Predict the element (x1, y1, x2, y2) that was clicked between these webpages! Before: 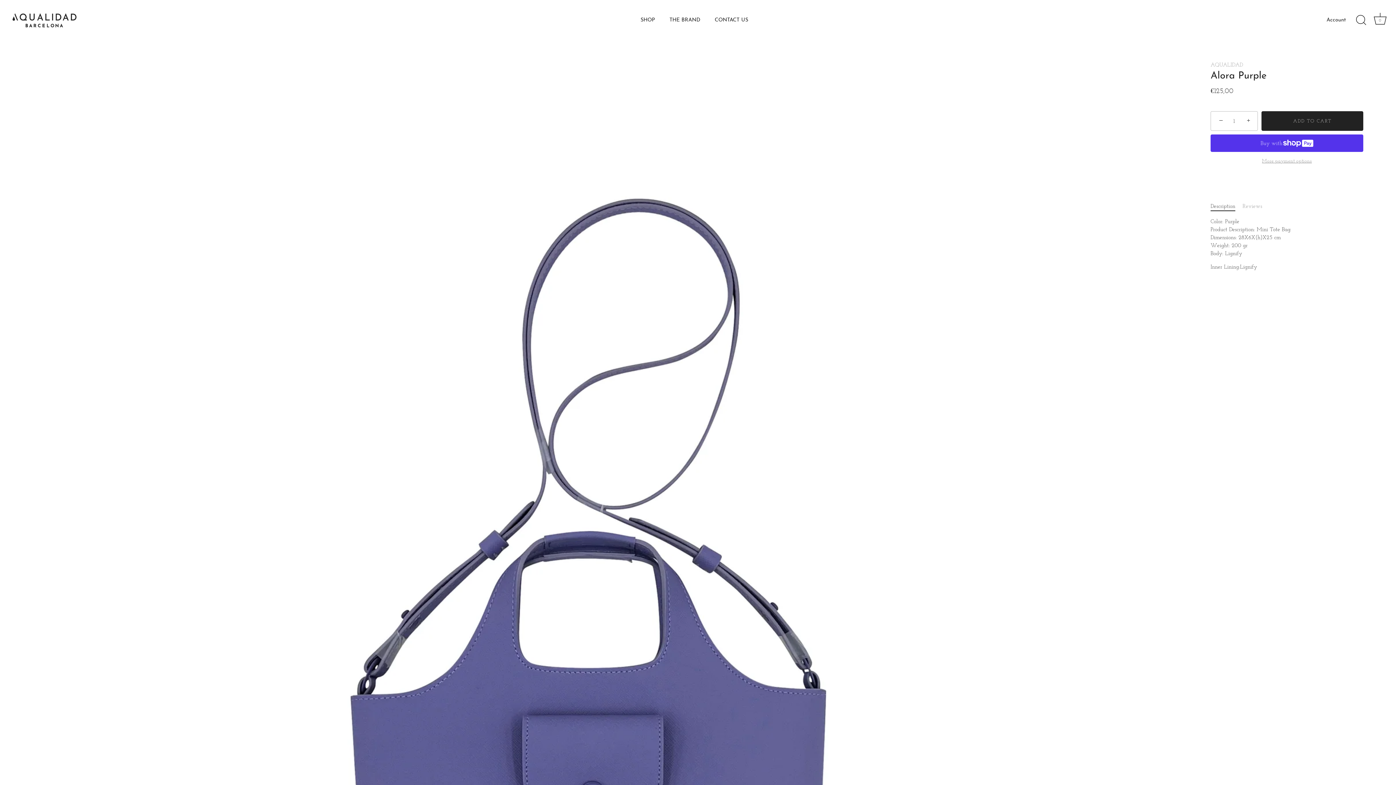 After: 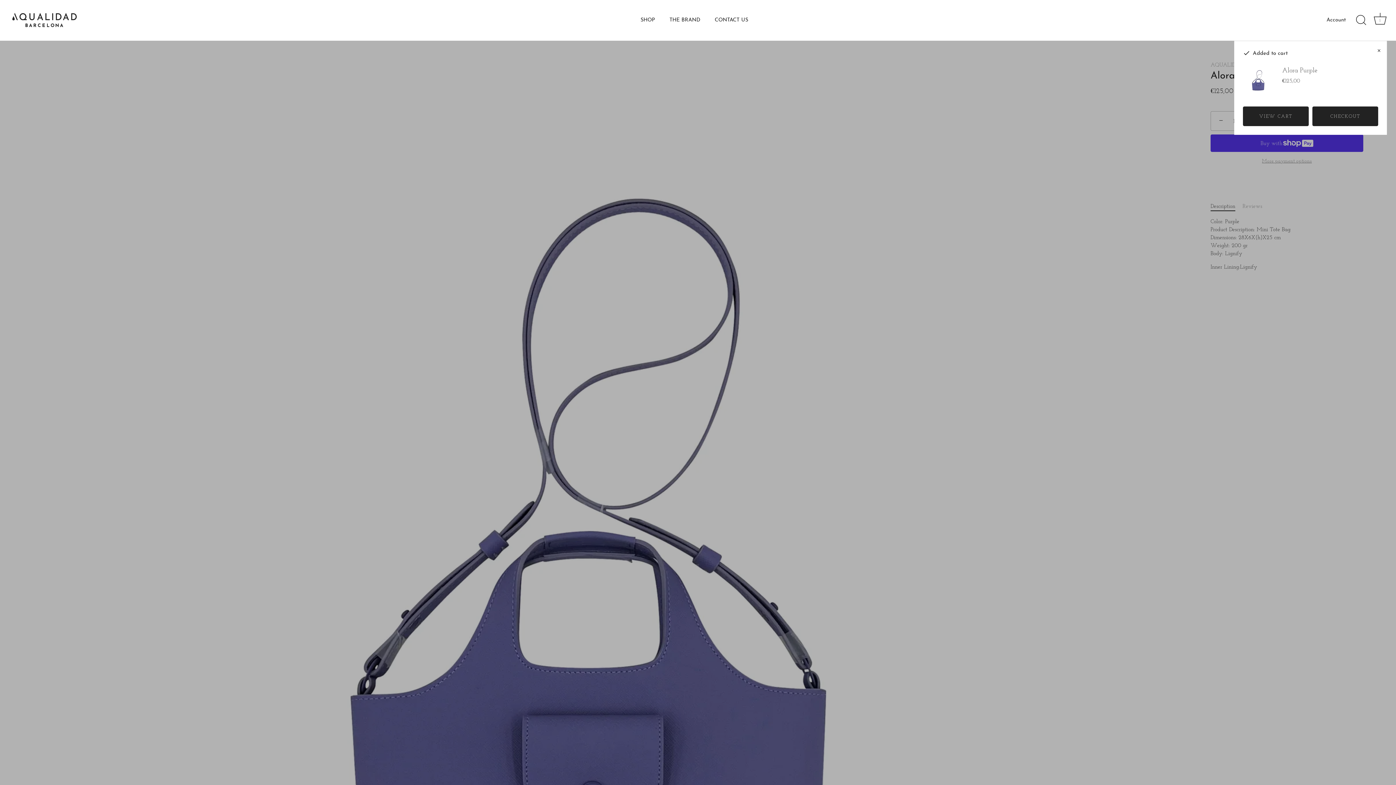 Action: label: ADD TO CART bbox: (1261, 111, 1363, 130)